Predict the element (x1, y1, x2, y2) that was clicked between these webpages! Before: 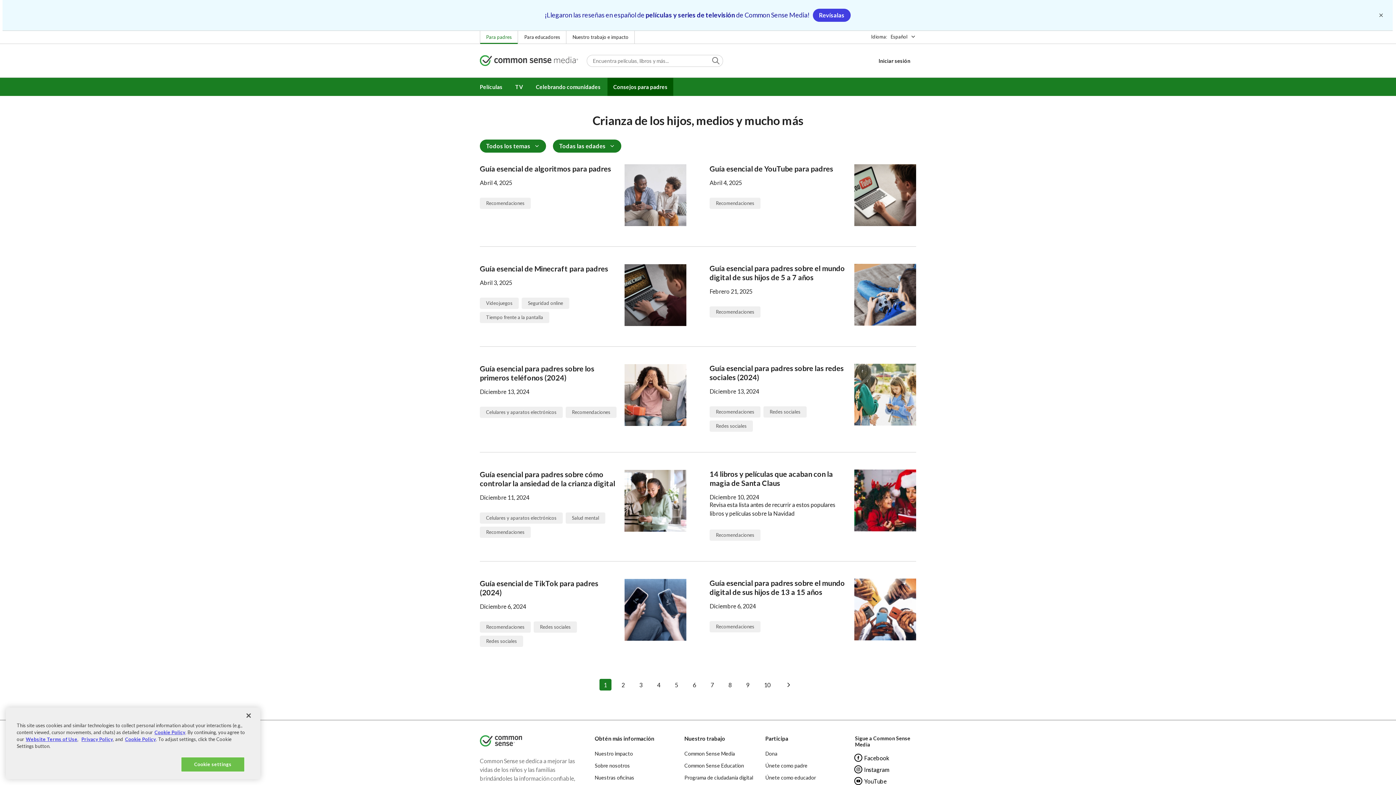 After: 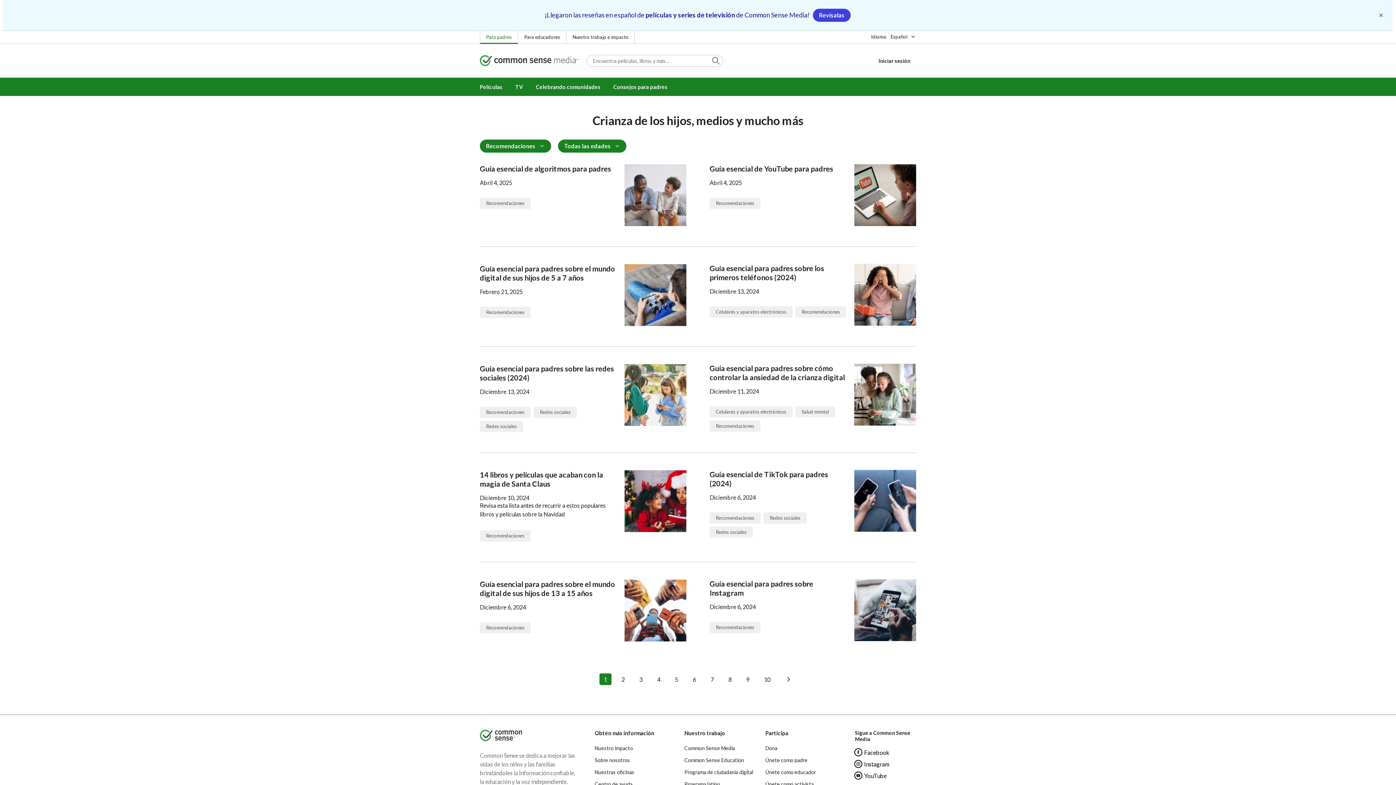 Action: bbox: (480, 197, 530, 209) label: Recomendaciones